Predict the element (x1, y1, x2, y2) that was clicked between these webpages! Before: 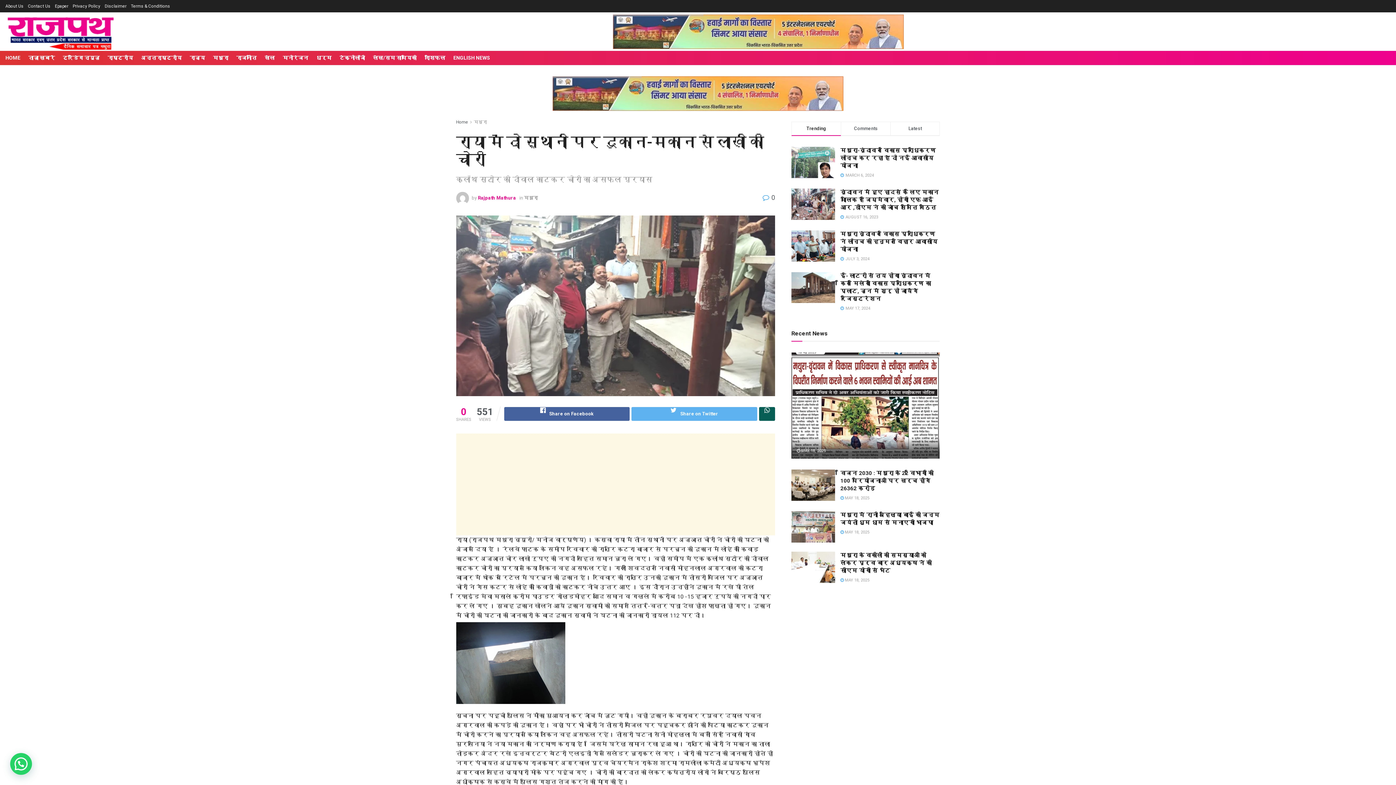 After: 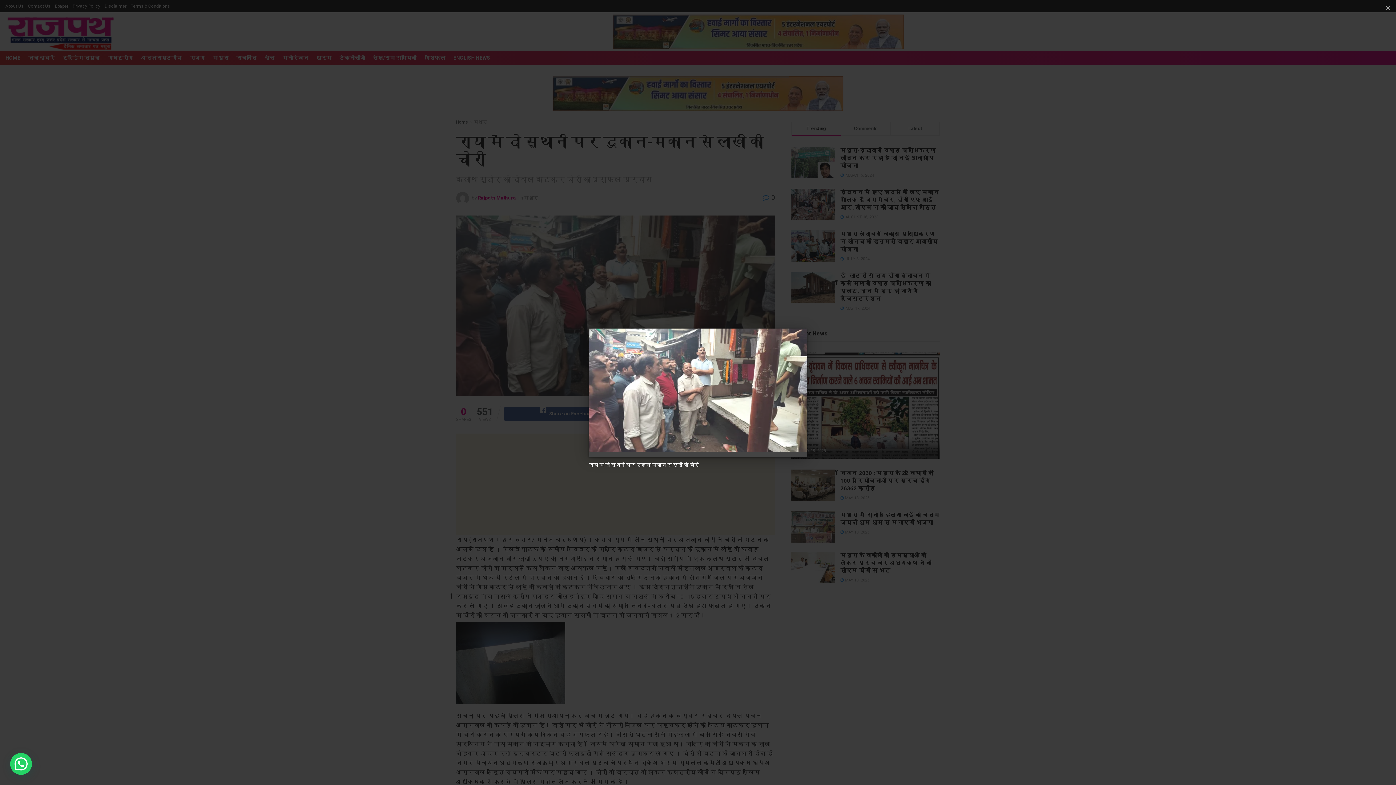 Action: bbox: (456, 215, 775, 396)